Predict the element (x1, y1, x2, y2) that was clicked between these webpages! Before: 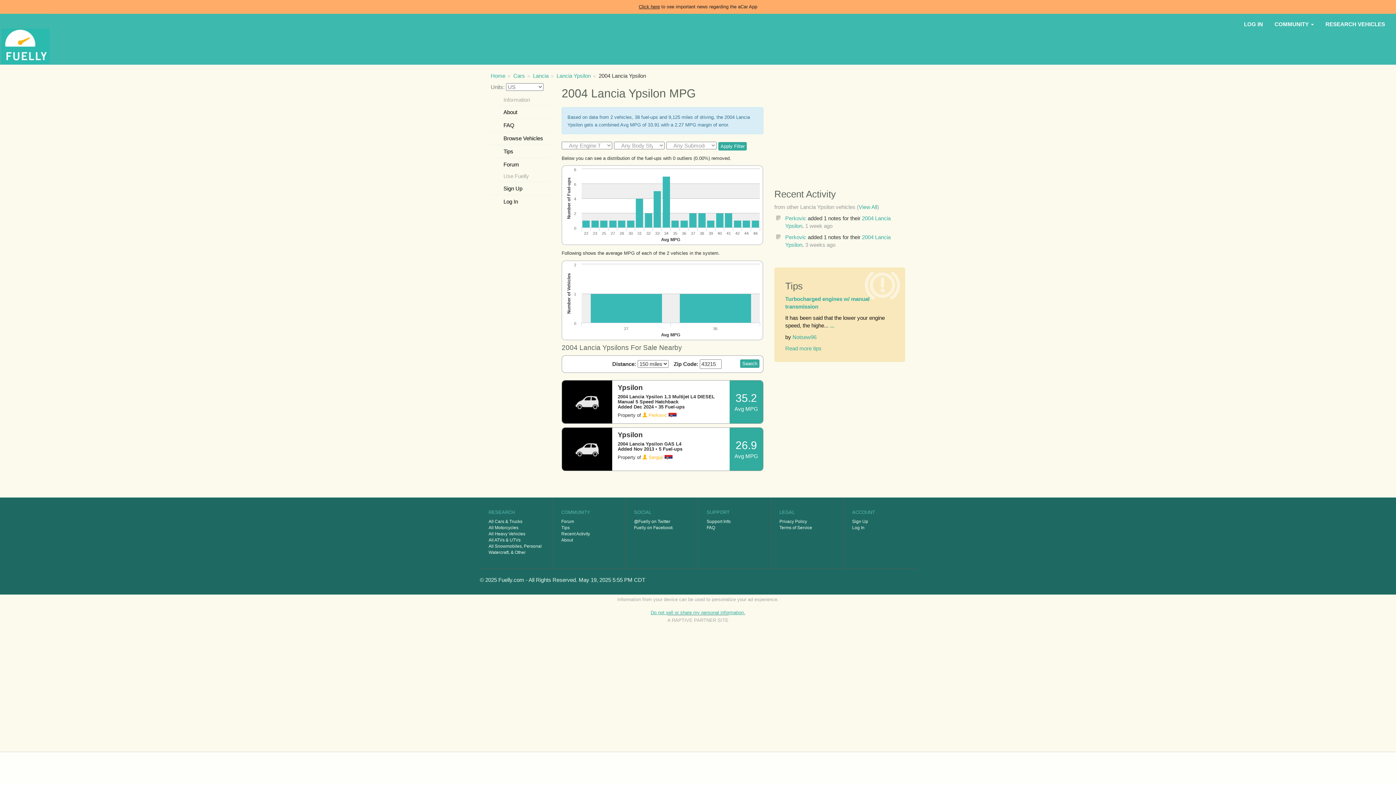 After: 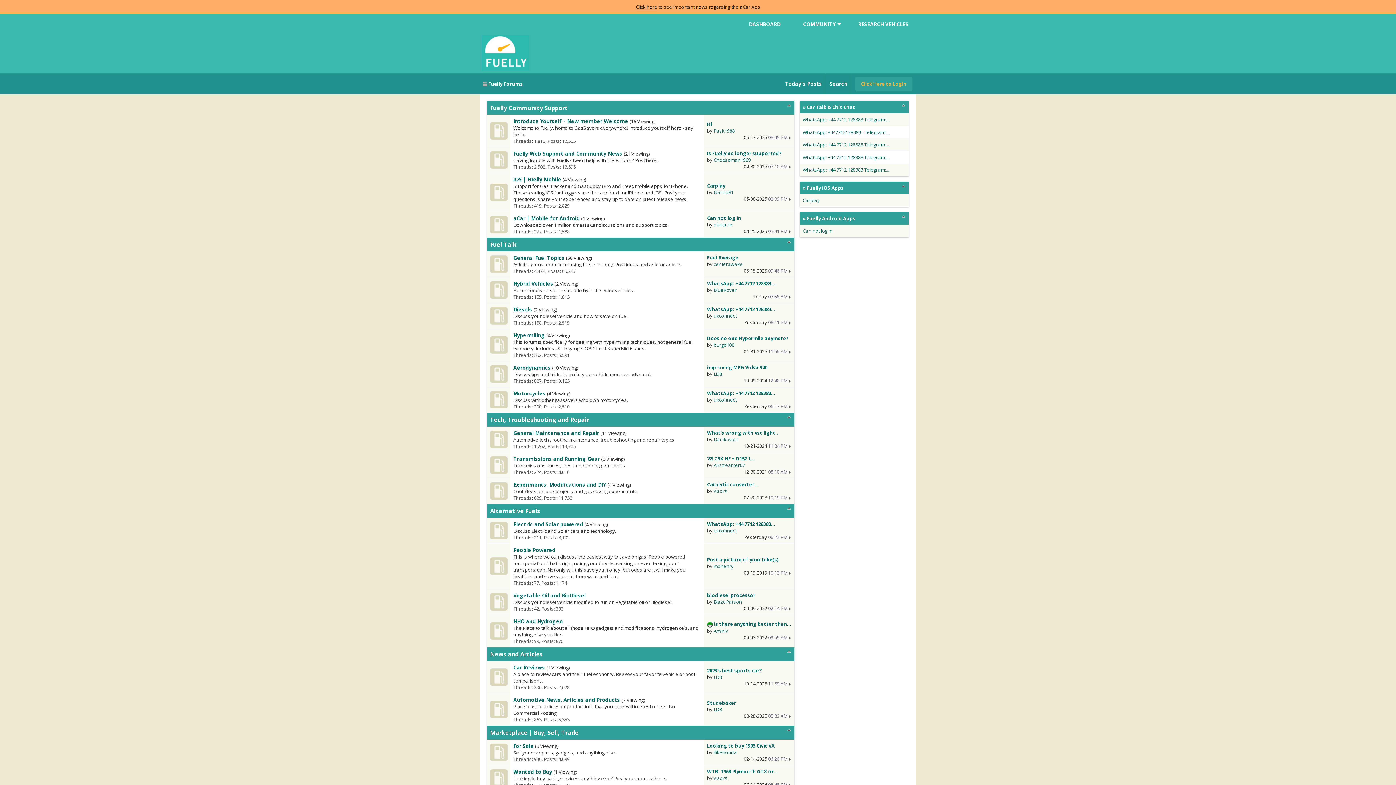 Action: bbox: (490, 158, 550, 170) label: Forum